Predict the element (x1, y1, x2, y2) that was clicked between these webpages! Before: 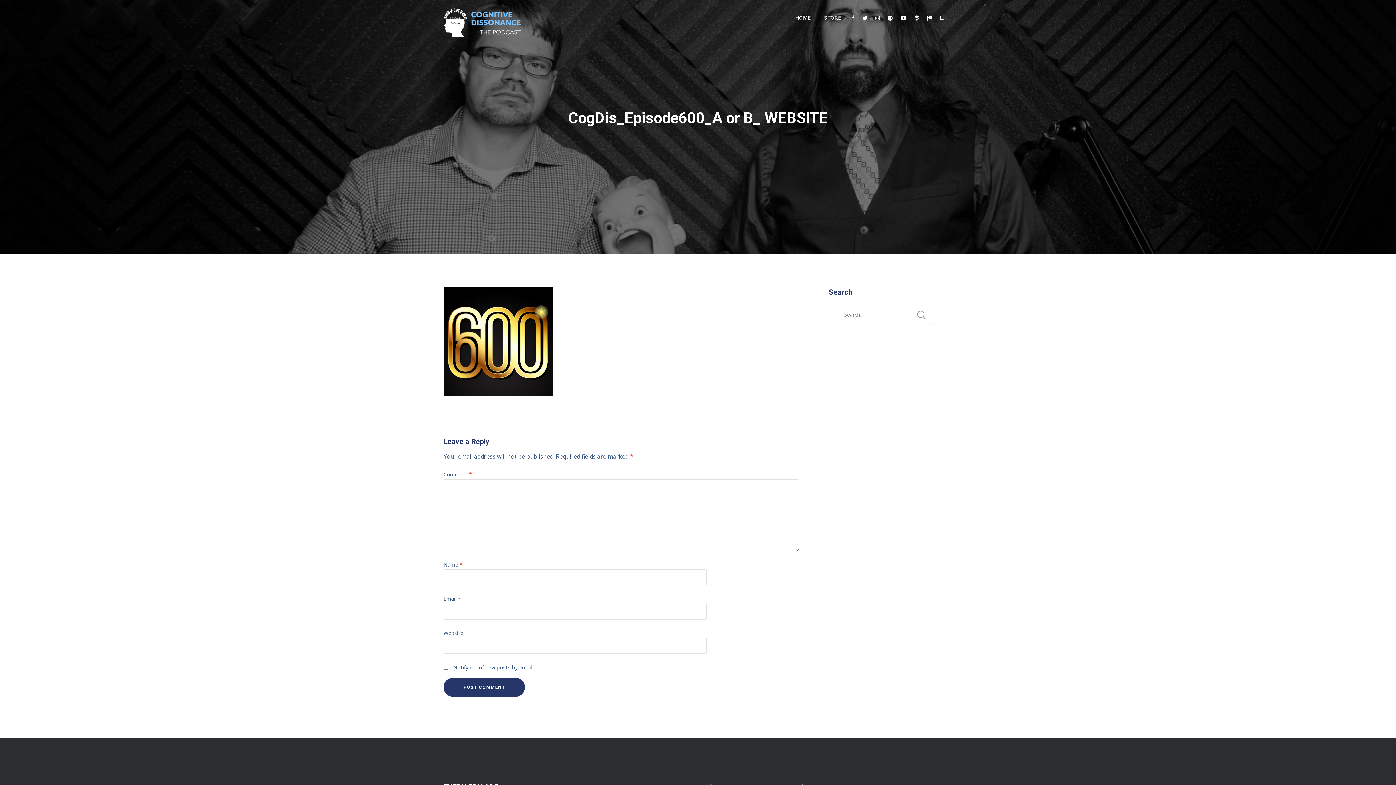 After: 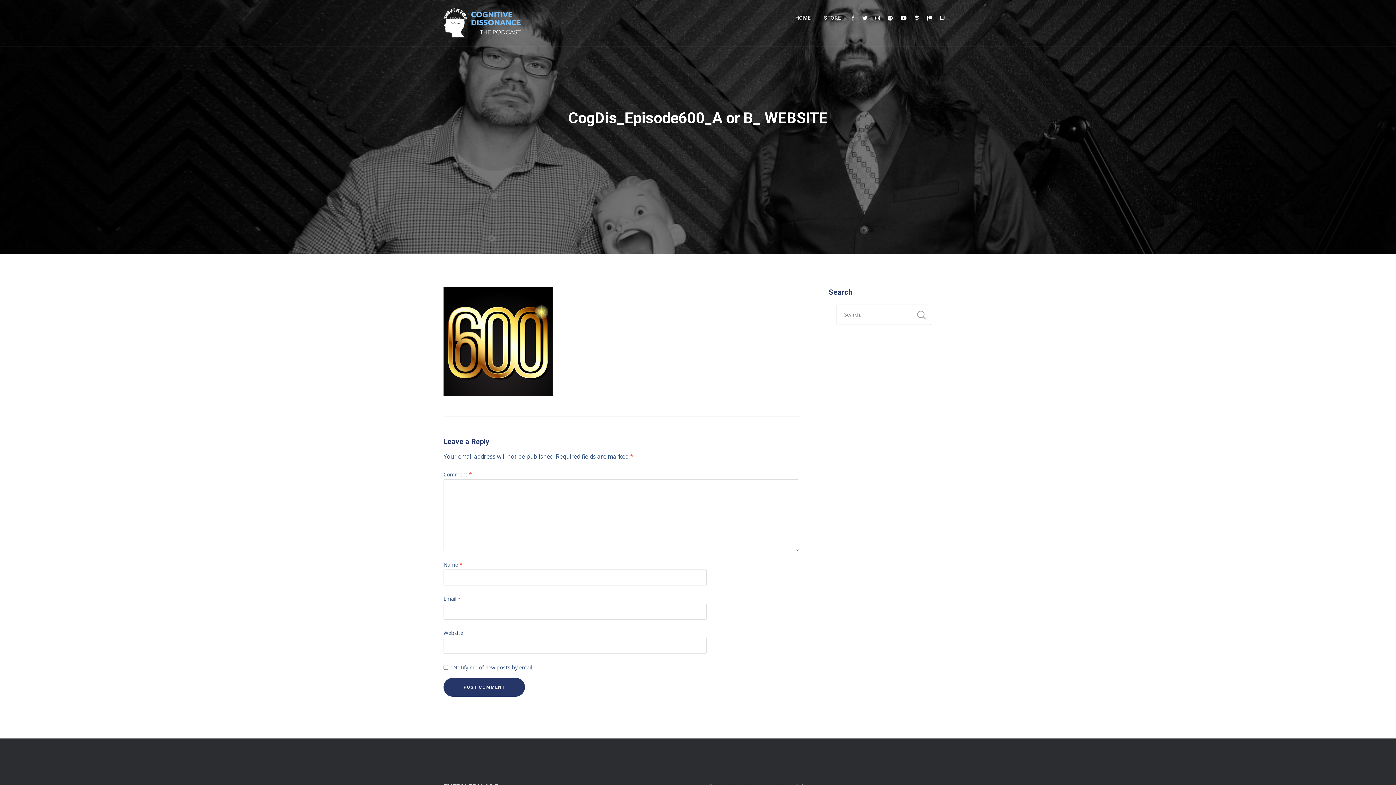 Action: bbox: (910, 0, 923, 36)